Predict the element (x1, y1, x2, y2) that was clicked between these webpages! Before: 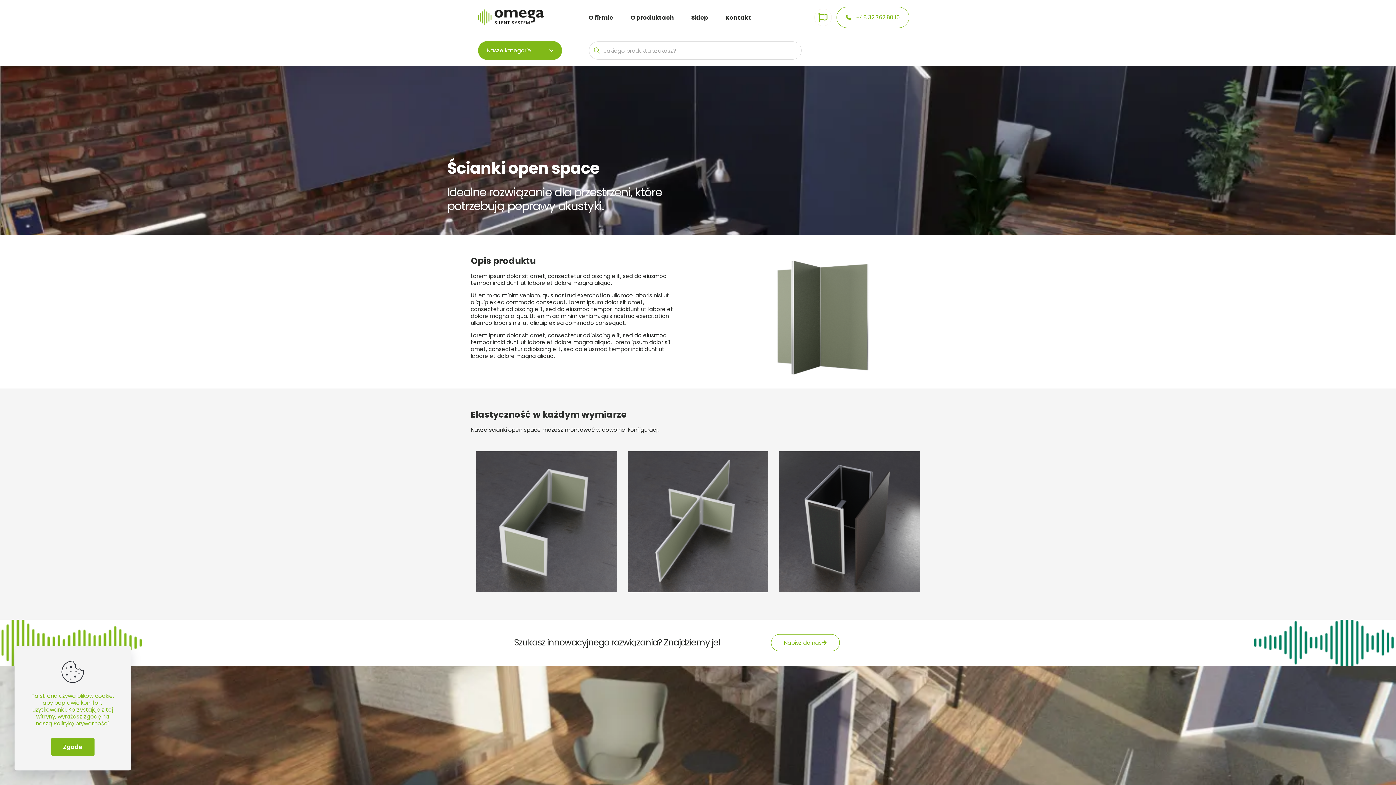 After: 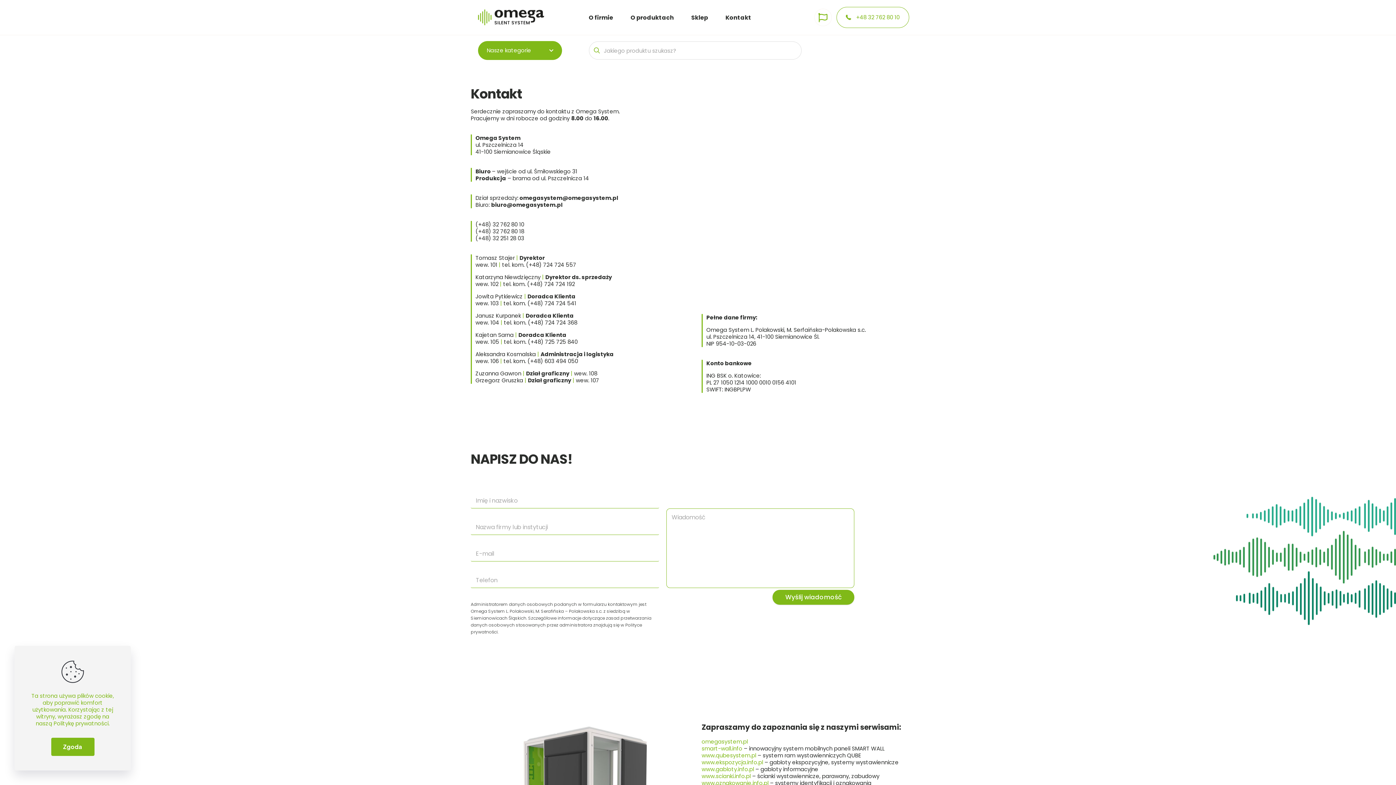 Action: bbox: (716, 6, 760, 28) label: Kontakt